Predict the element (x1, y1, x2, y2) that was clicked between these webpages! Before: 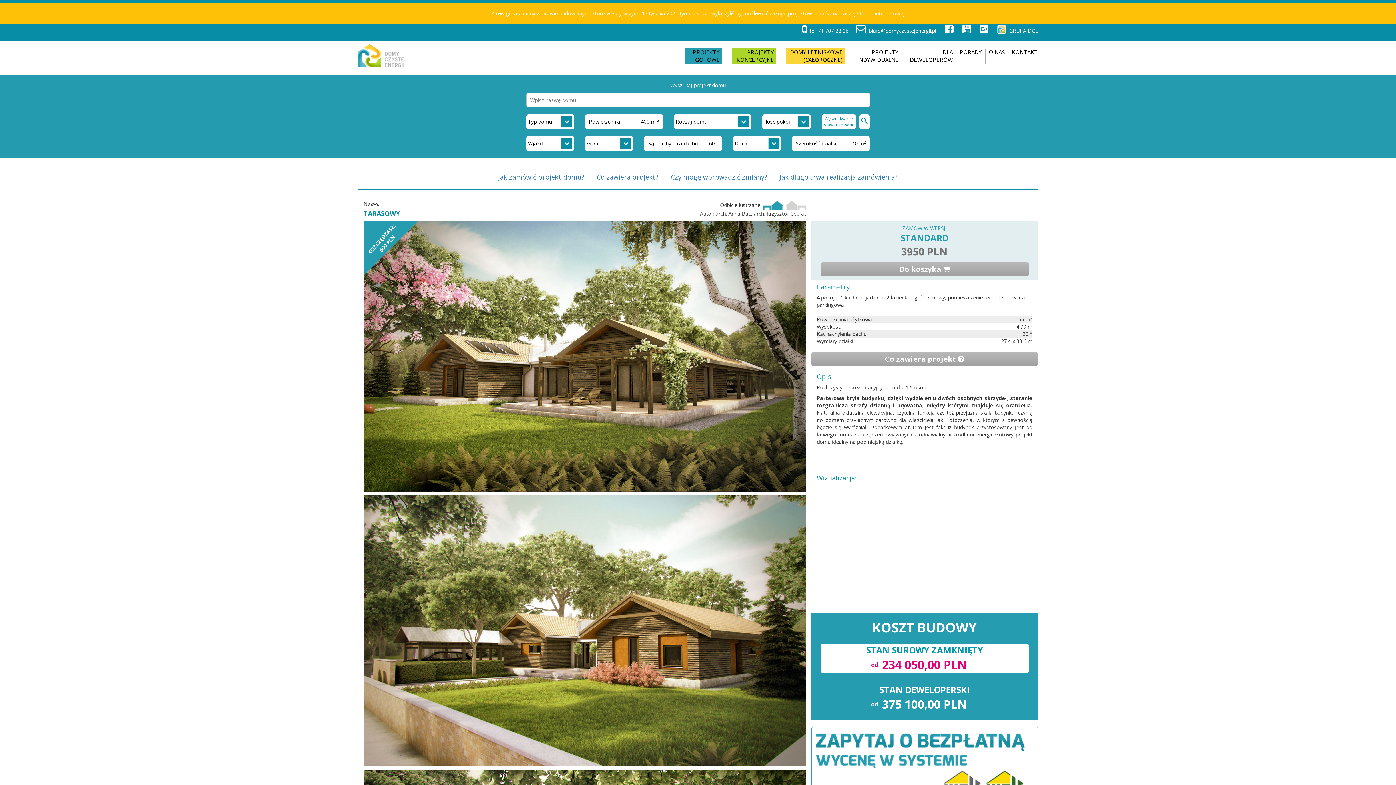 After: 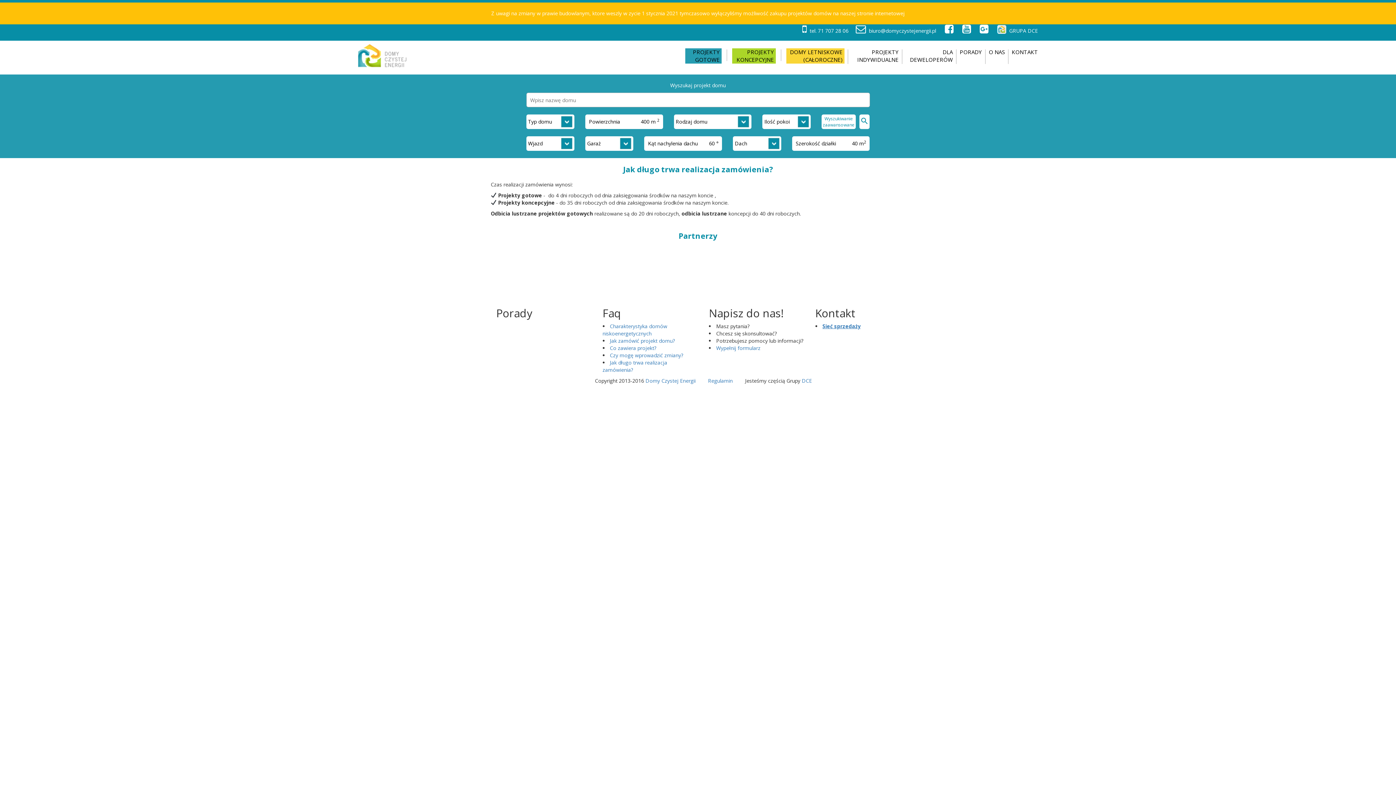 Action: bbox: (774, 170, 903, 183) label: Jak długo trwa realizacja zamówienia?